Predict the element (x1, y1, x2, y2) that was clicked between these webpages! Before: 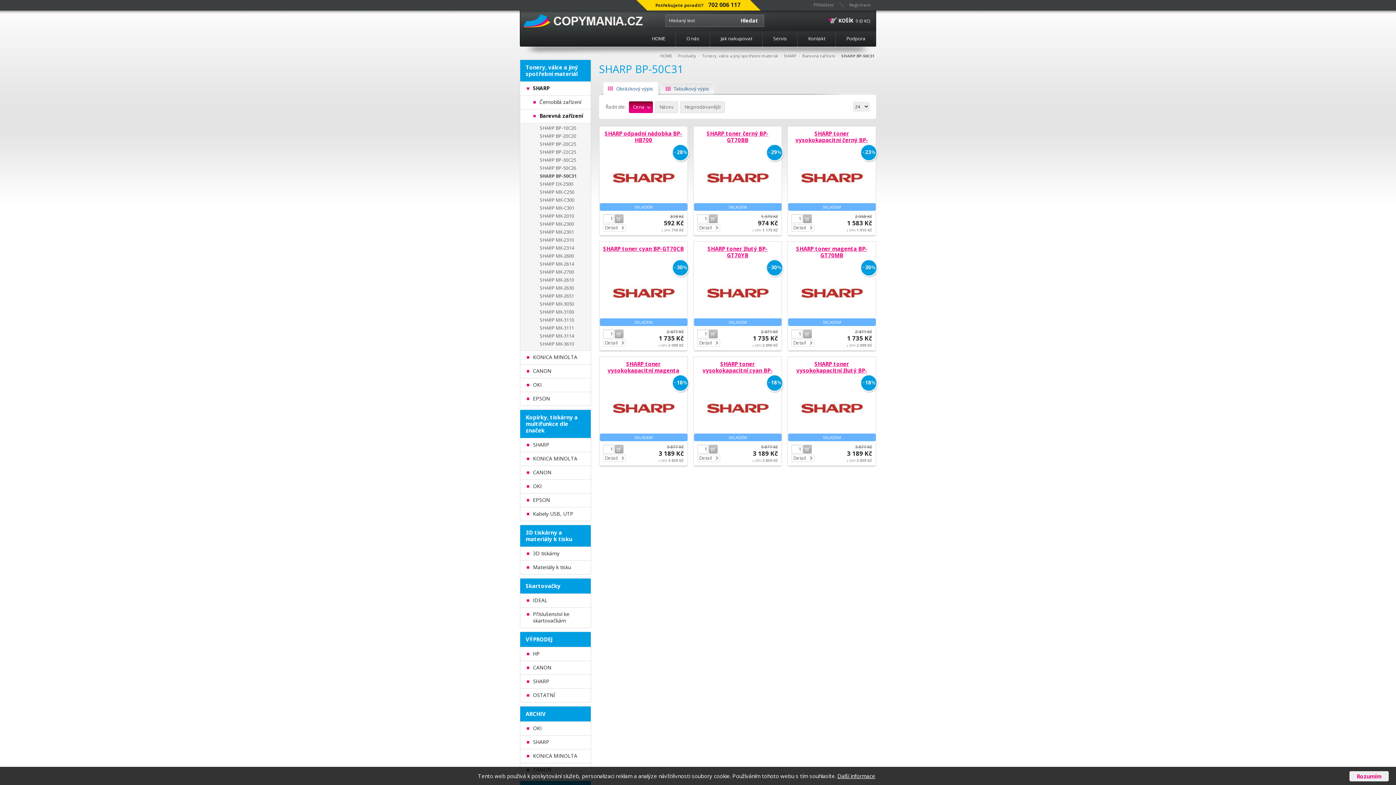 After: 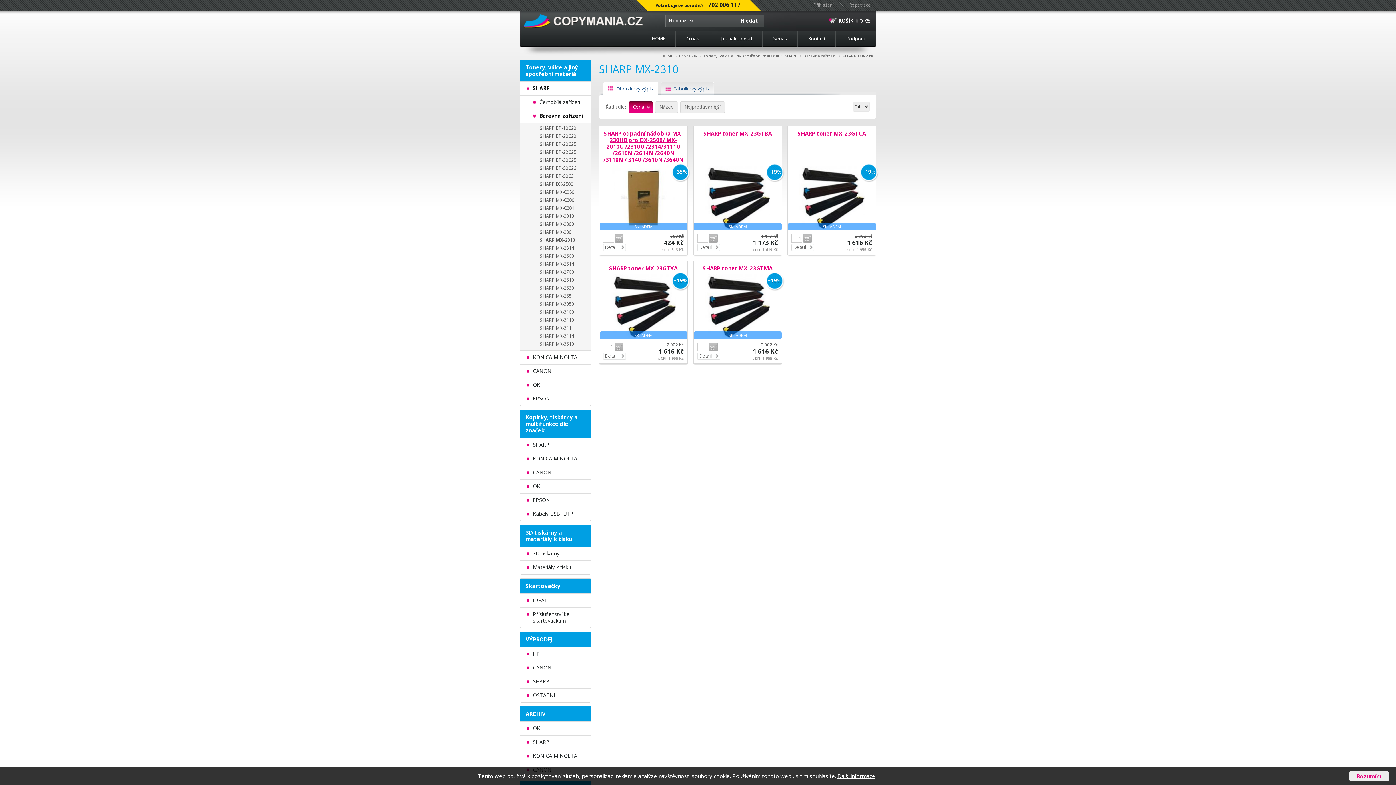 Action: bbox: (520, 236, 590, 244) label: SHARP MX-2310